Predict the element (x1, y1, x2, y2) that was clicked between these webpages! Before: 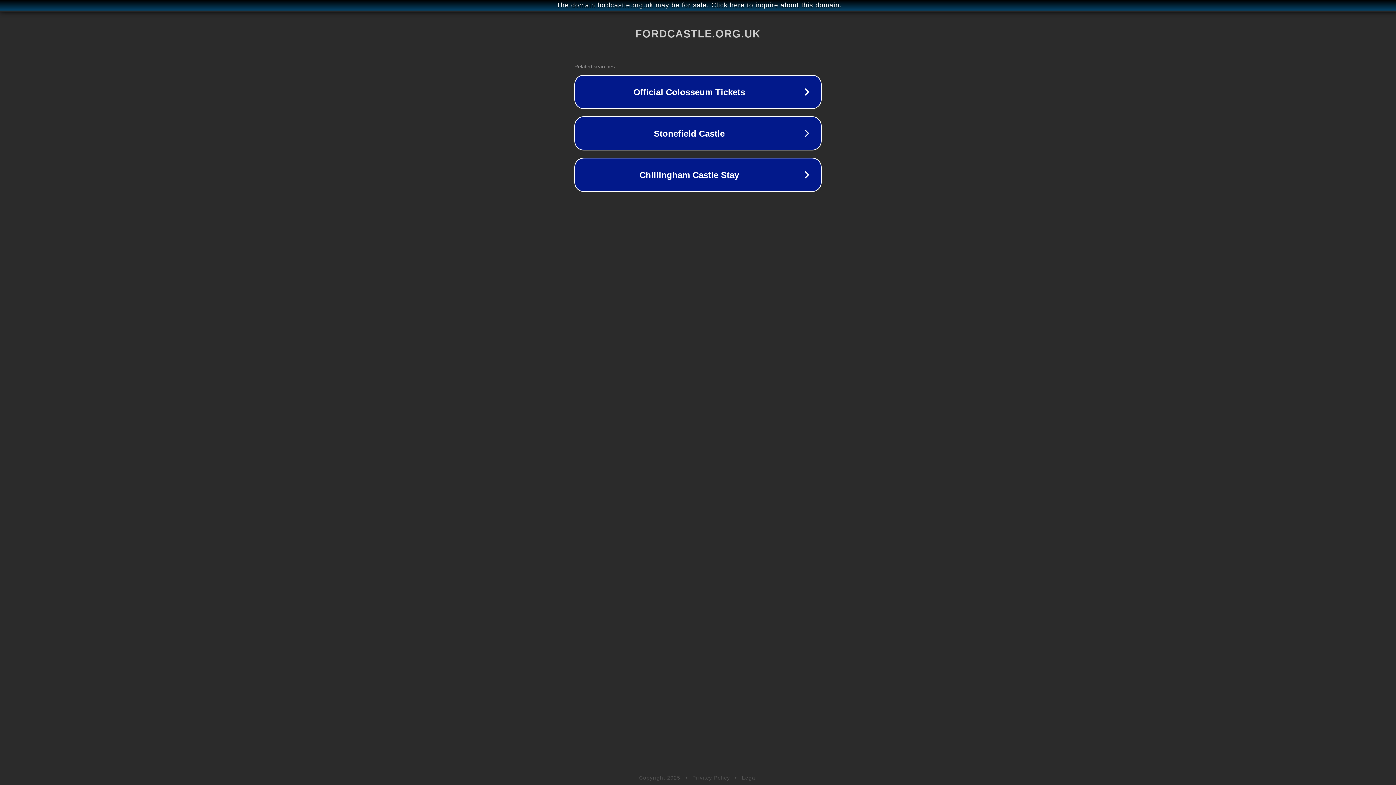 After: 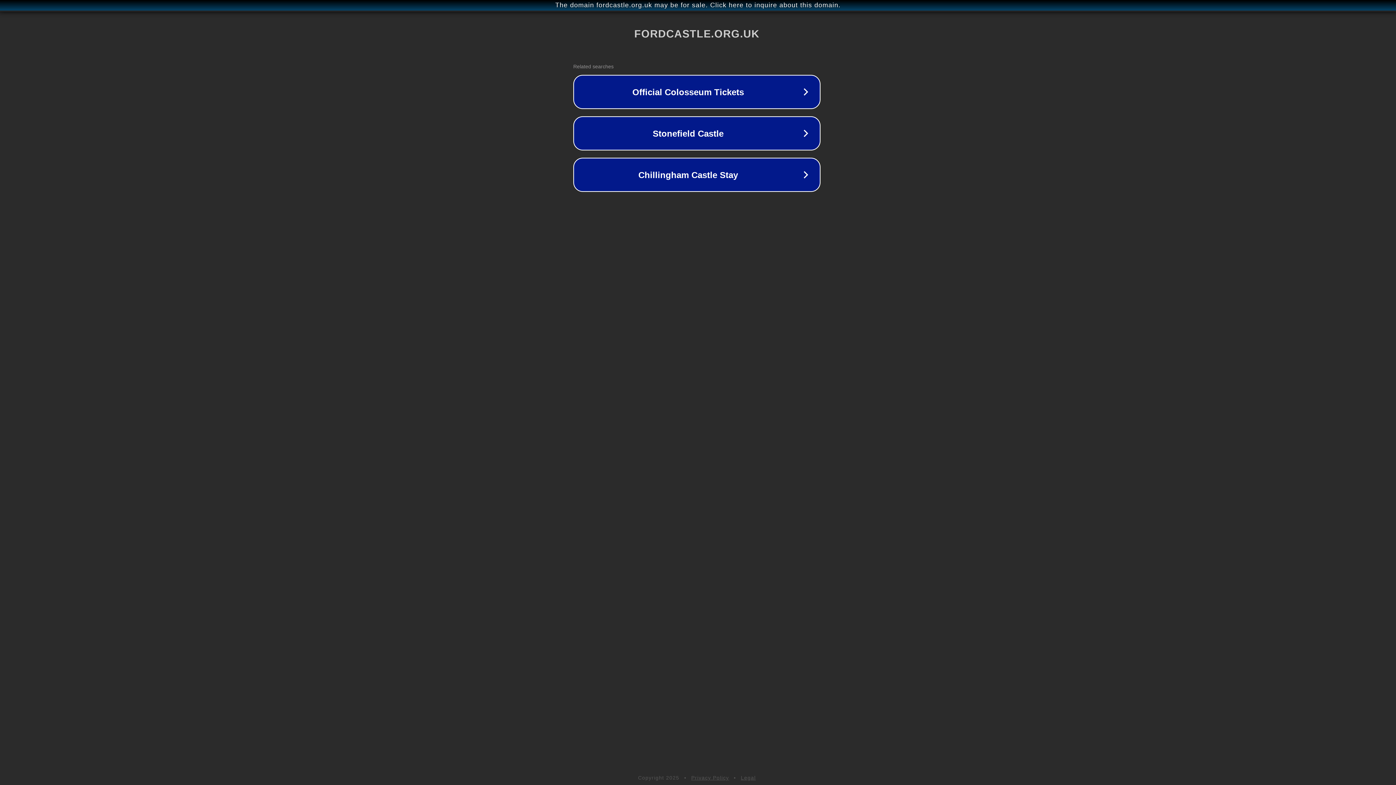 Action: label: The domain fordcastle.org.uk may be for sale. Click here to inquire about this domain. bbox: (1, 1, 1397, 9)